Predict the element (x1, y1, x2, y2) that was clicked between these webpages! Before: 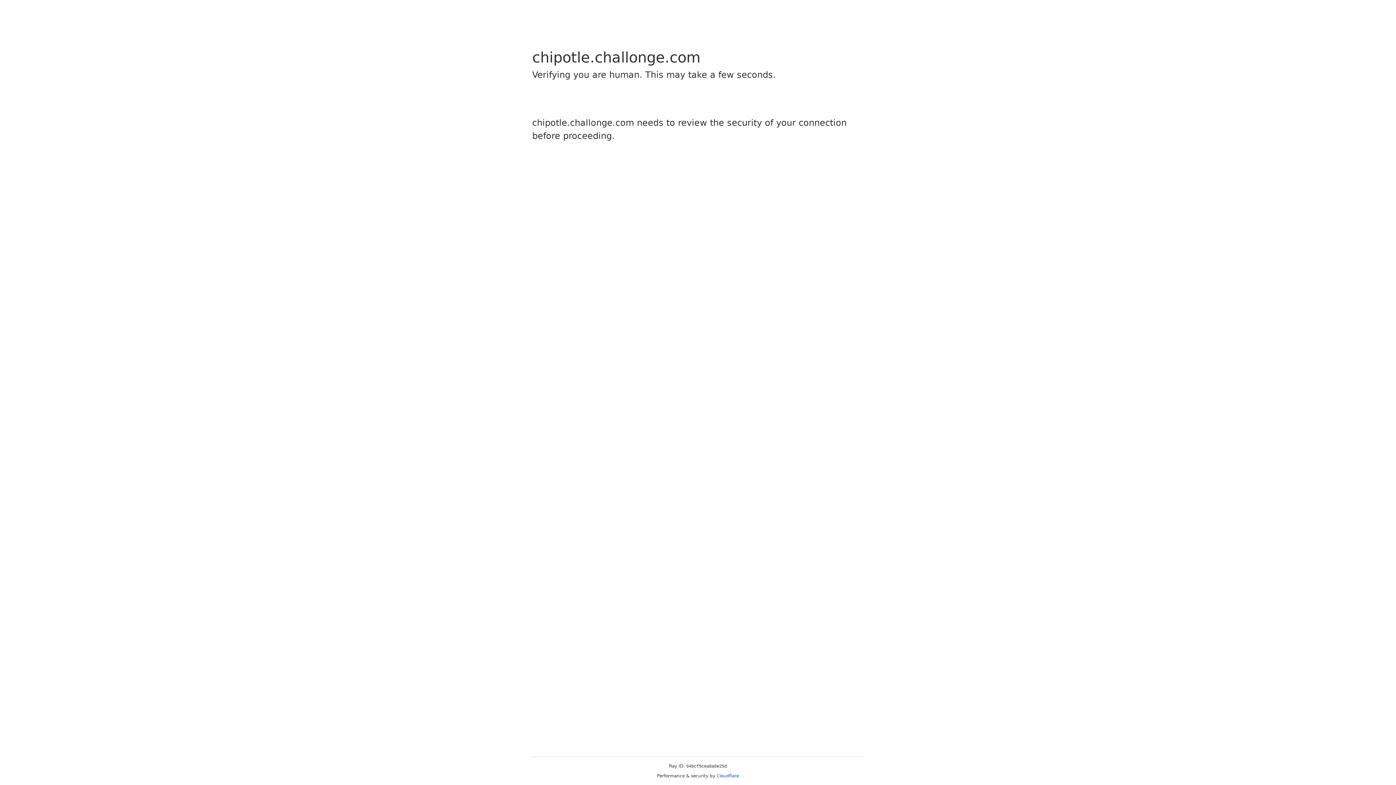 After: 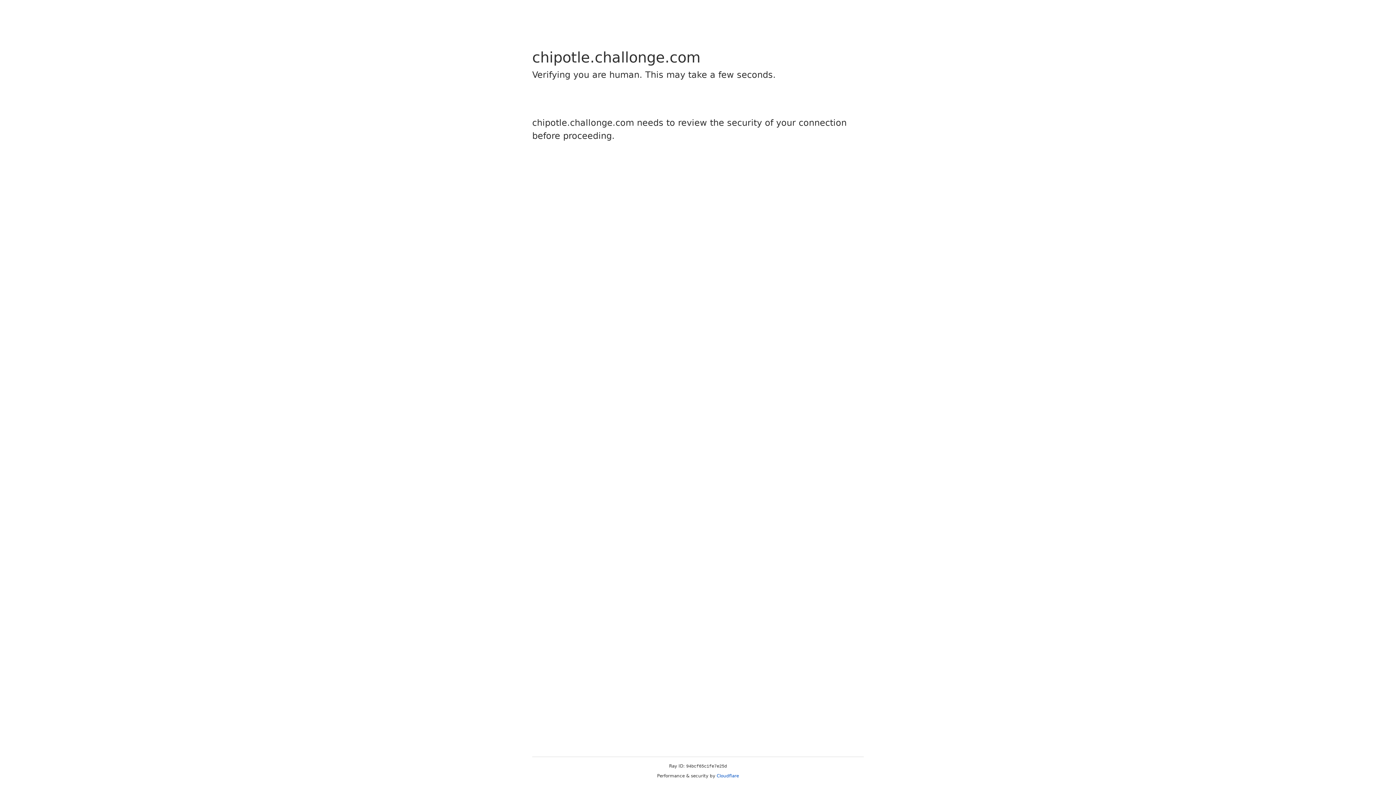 Action: label: Cloudflare bbox: (716, 773, 739, 778)